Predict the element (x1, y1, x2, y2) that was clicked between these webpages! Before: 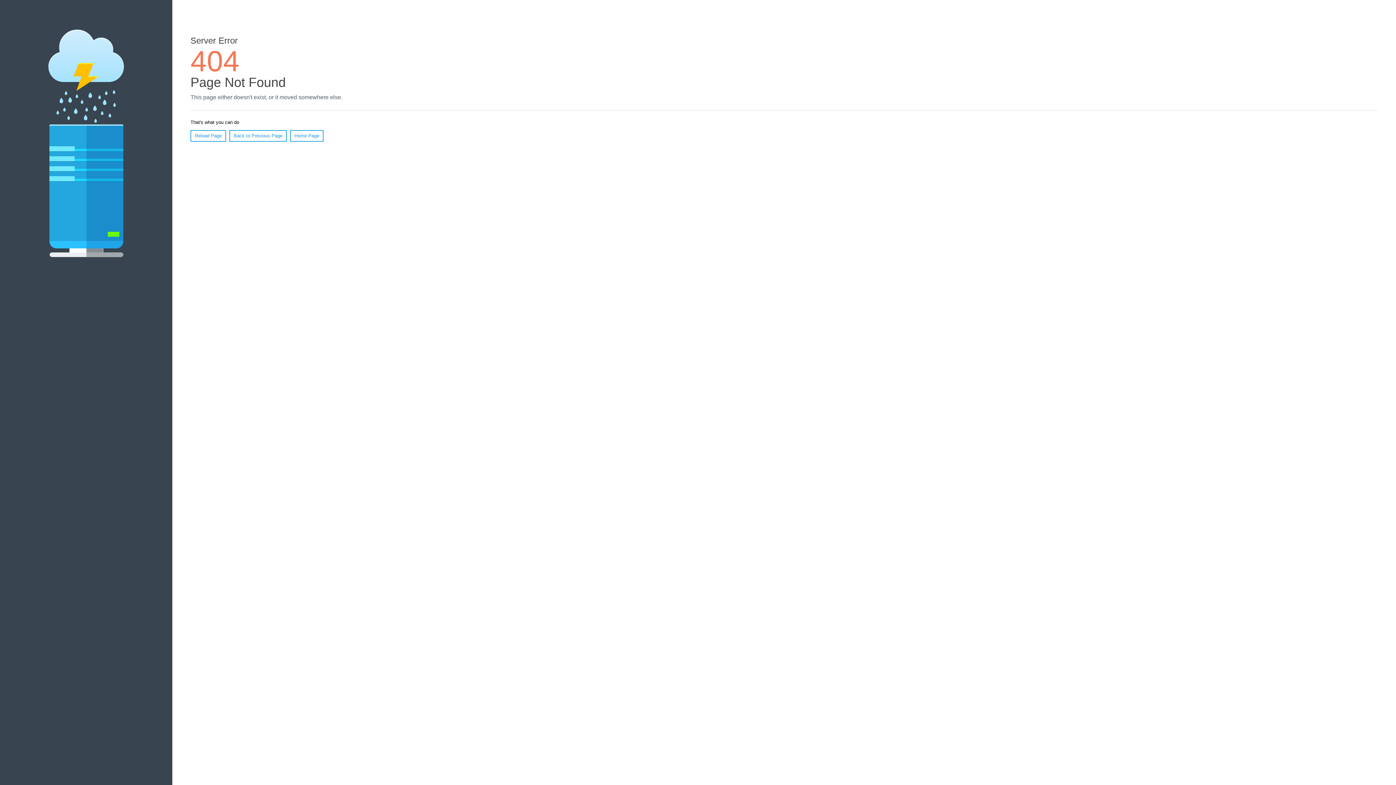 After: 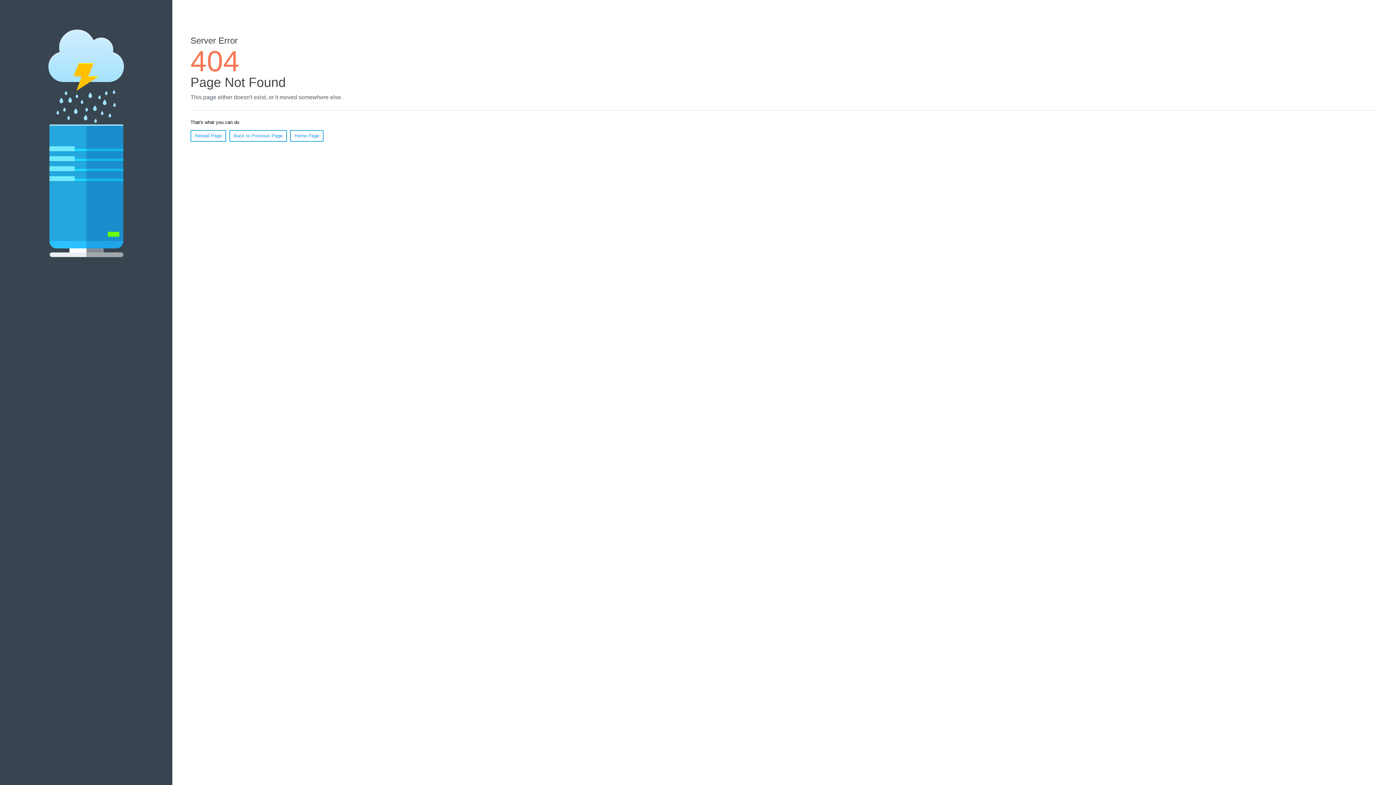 Action: label: Reload Page bbox: (190, 130, 226, 141)